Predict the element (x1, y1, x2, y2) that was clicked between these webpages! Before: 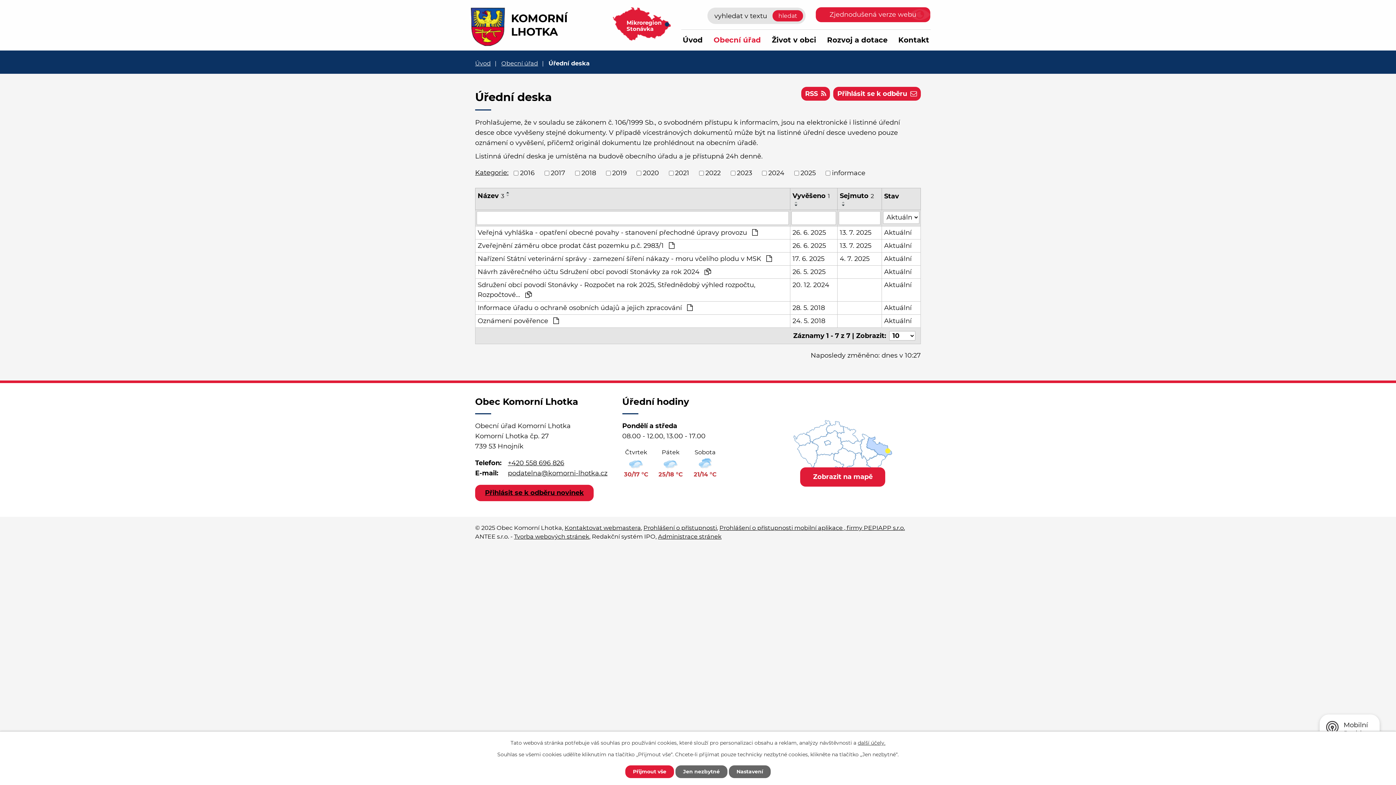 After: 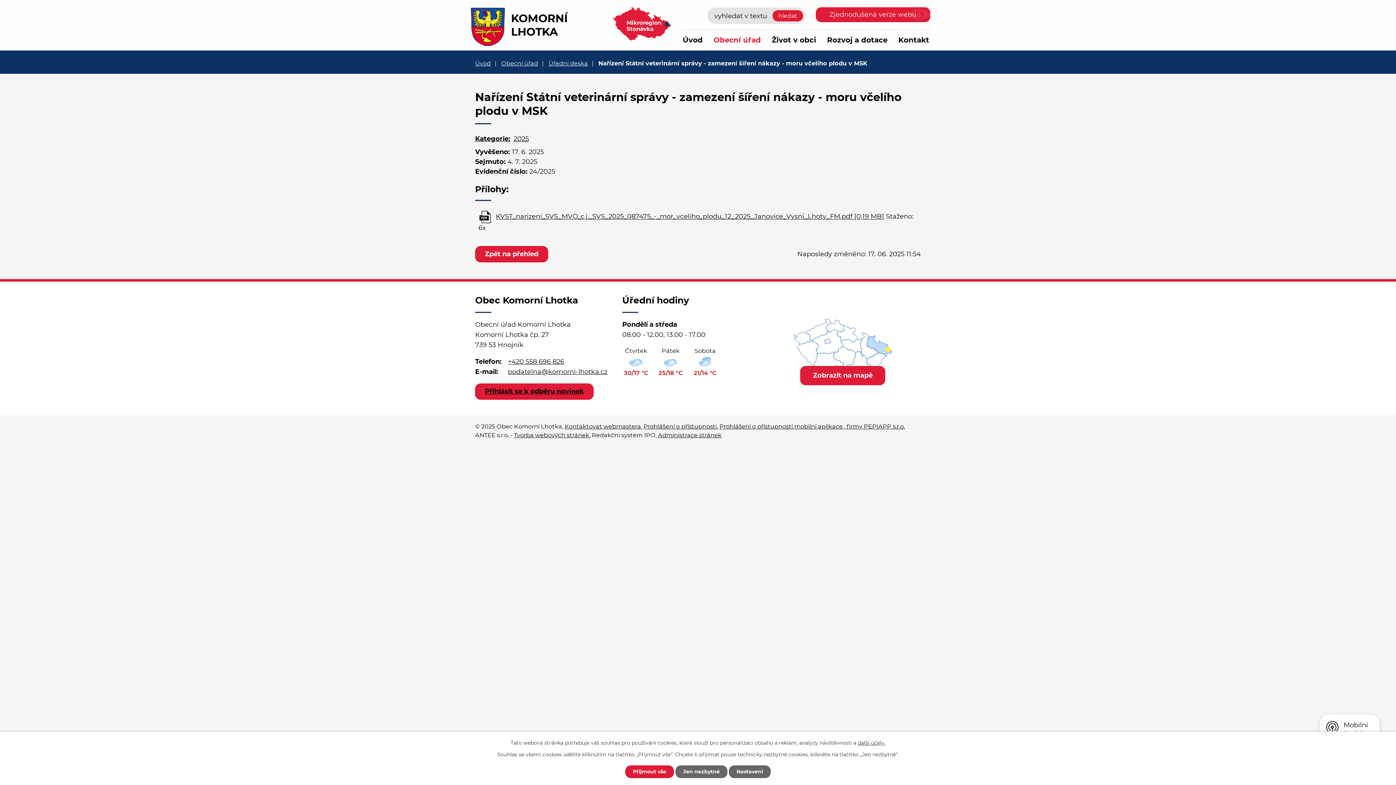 Action: label: Nařízení Státní veterinární správy - zamezení šíření nákazy - moru včelího plodu v MSK  bbox: (477, 254, 788, 263)